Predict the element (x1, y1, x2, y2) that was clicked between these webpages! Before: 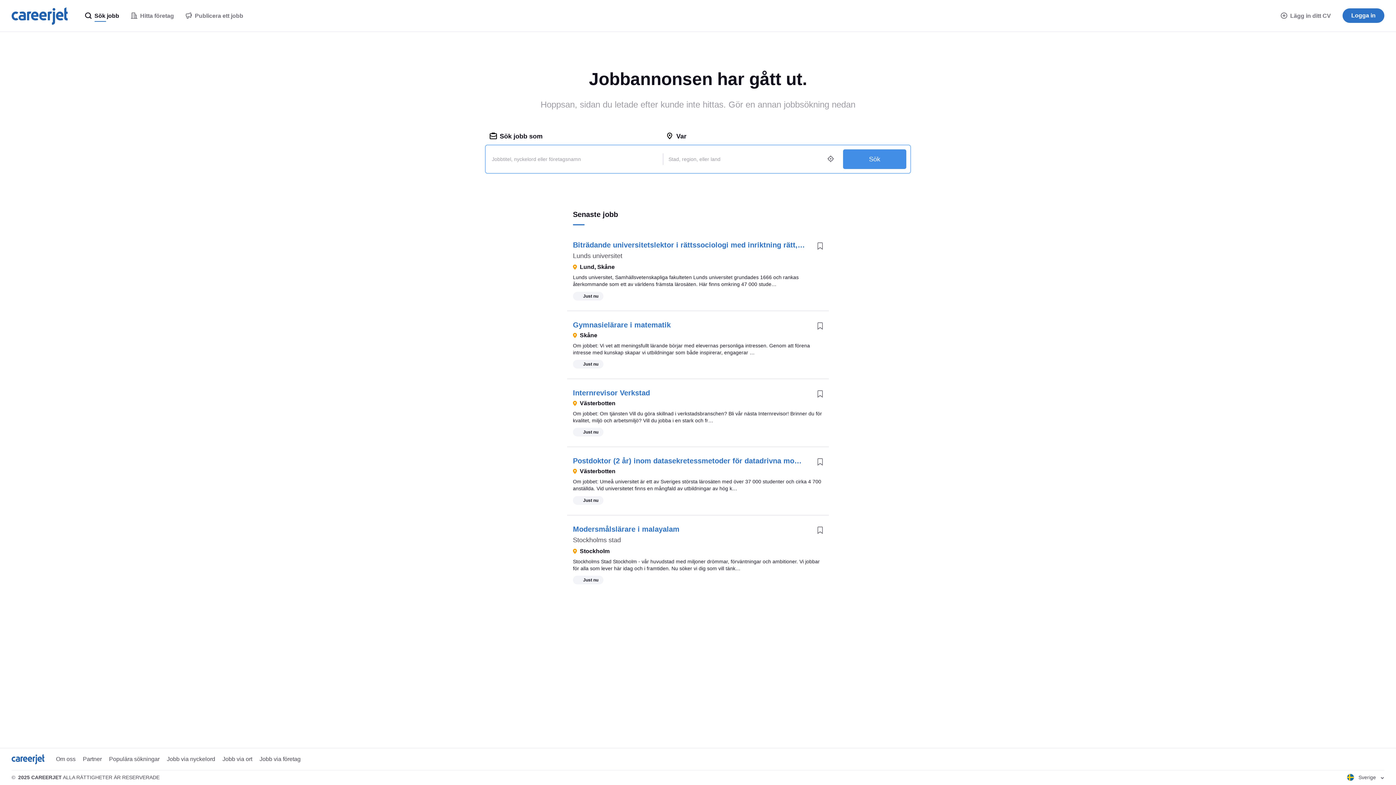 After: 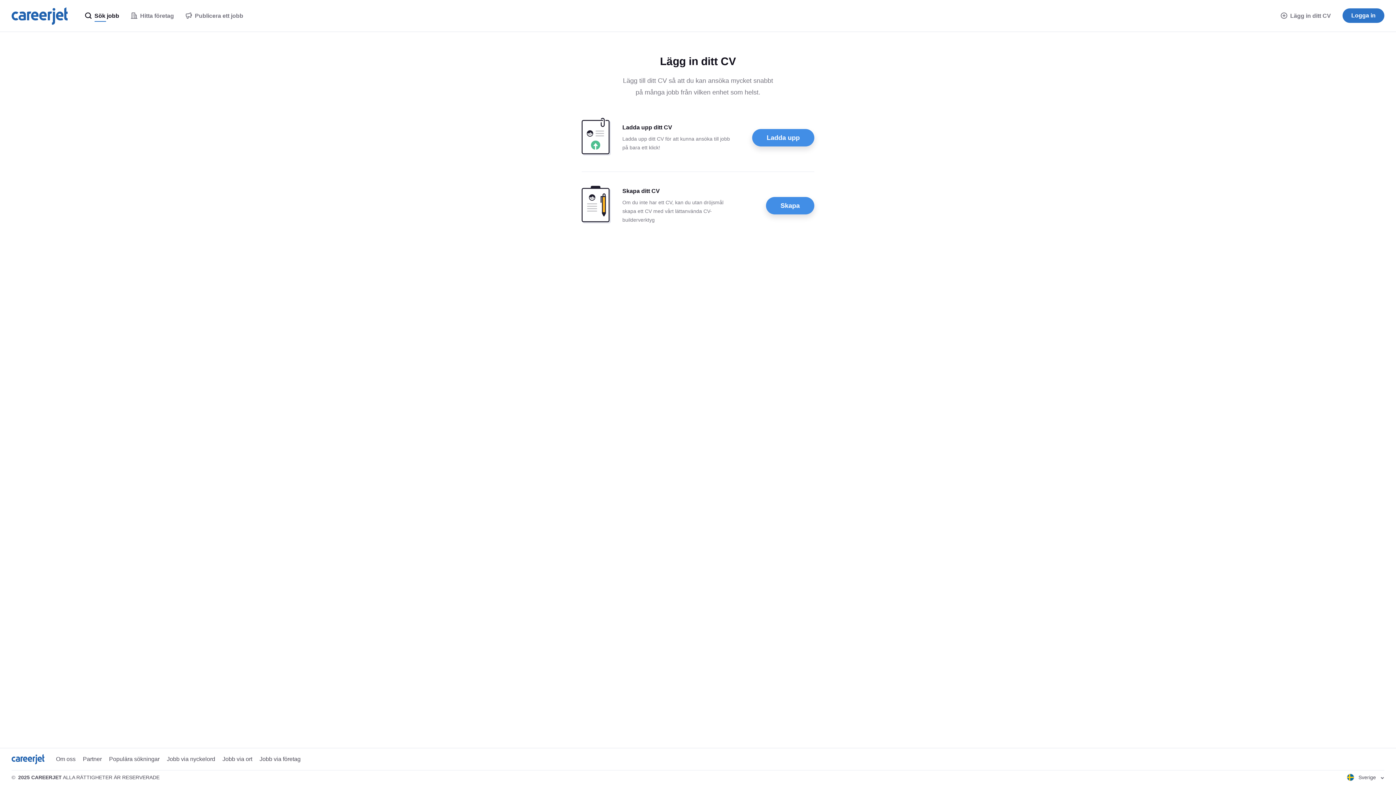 Action: label:  Lägg in ditt CV bbox: (1275, 0, 1337, 32)